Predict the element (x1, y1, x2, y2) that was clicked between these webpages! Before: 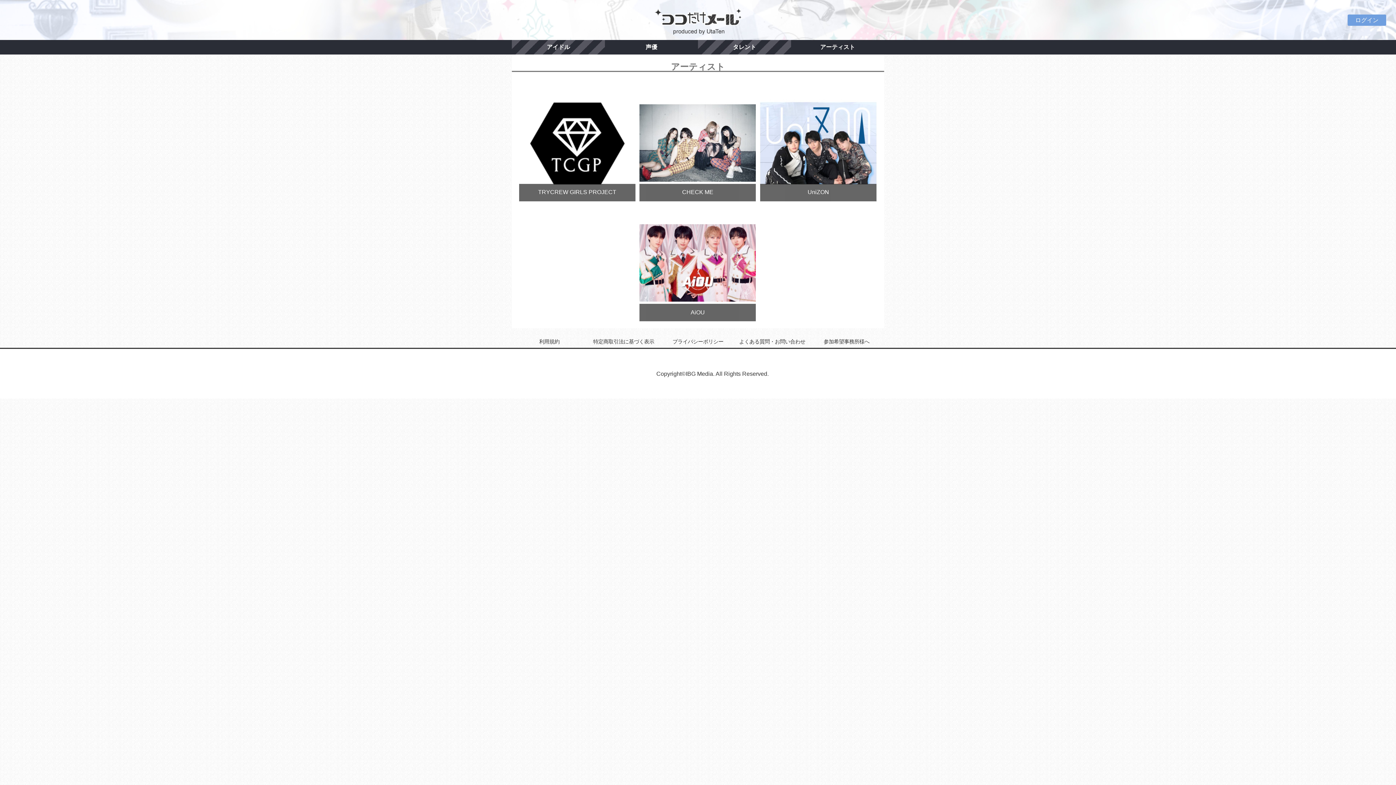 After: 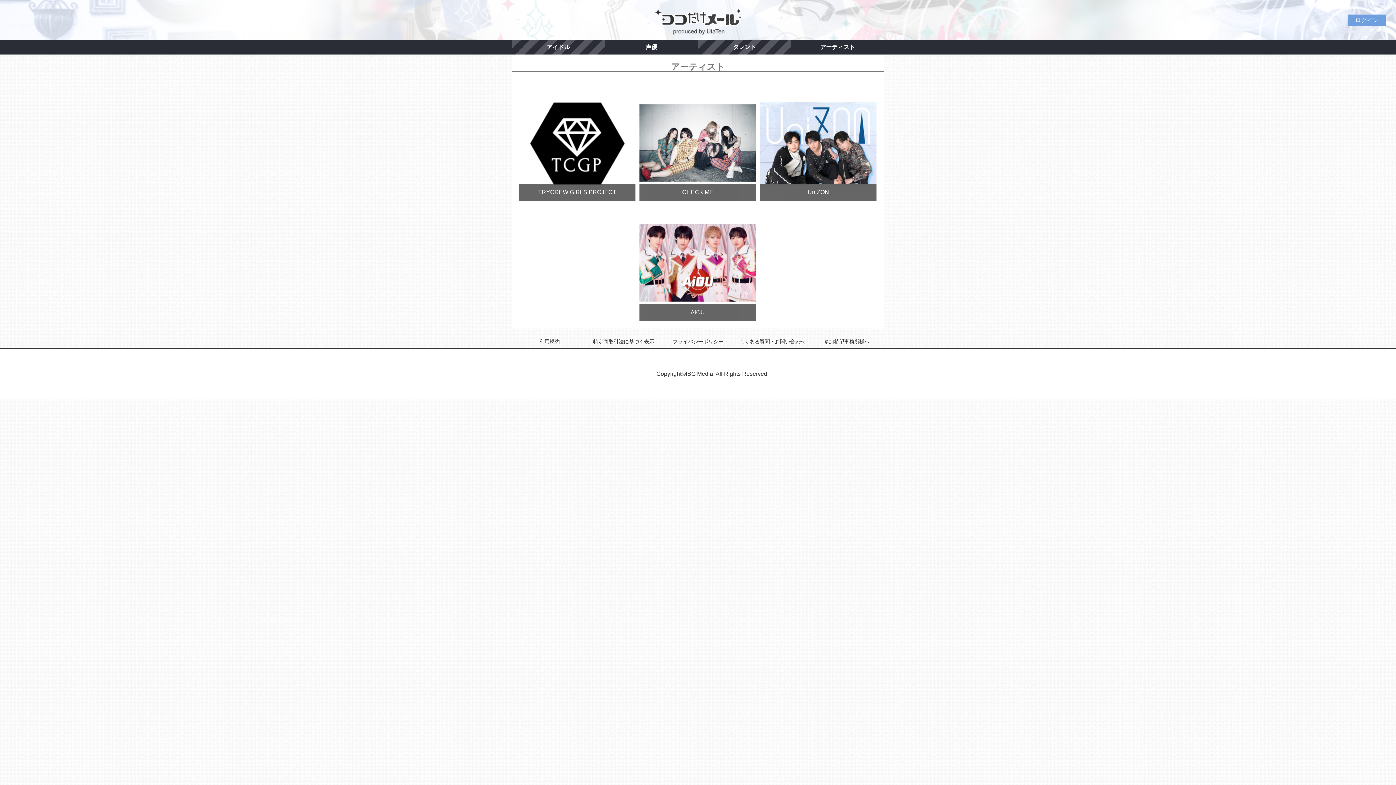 Action: bbox: (791, 40, 884, 54) label: アーティスト